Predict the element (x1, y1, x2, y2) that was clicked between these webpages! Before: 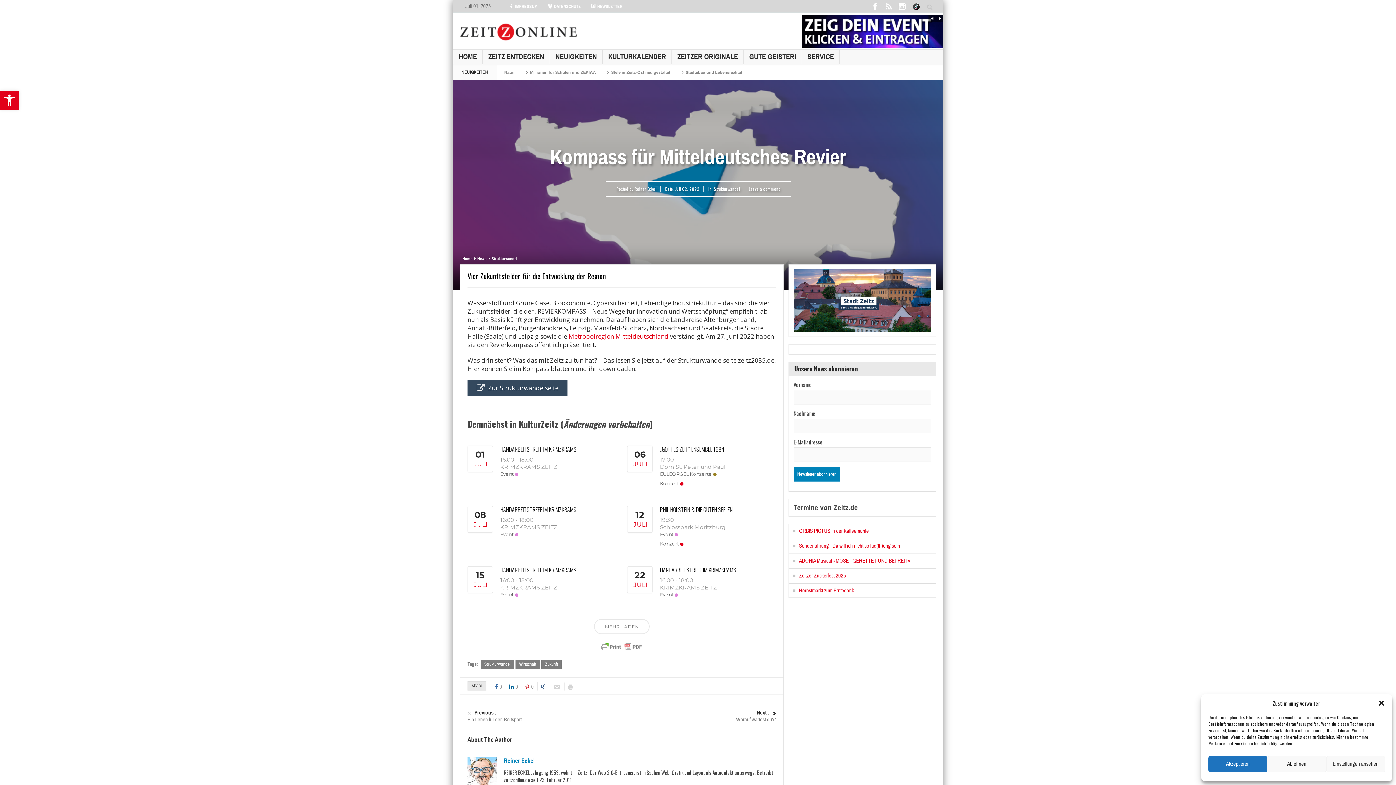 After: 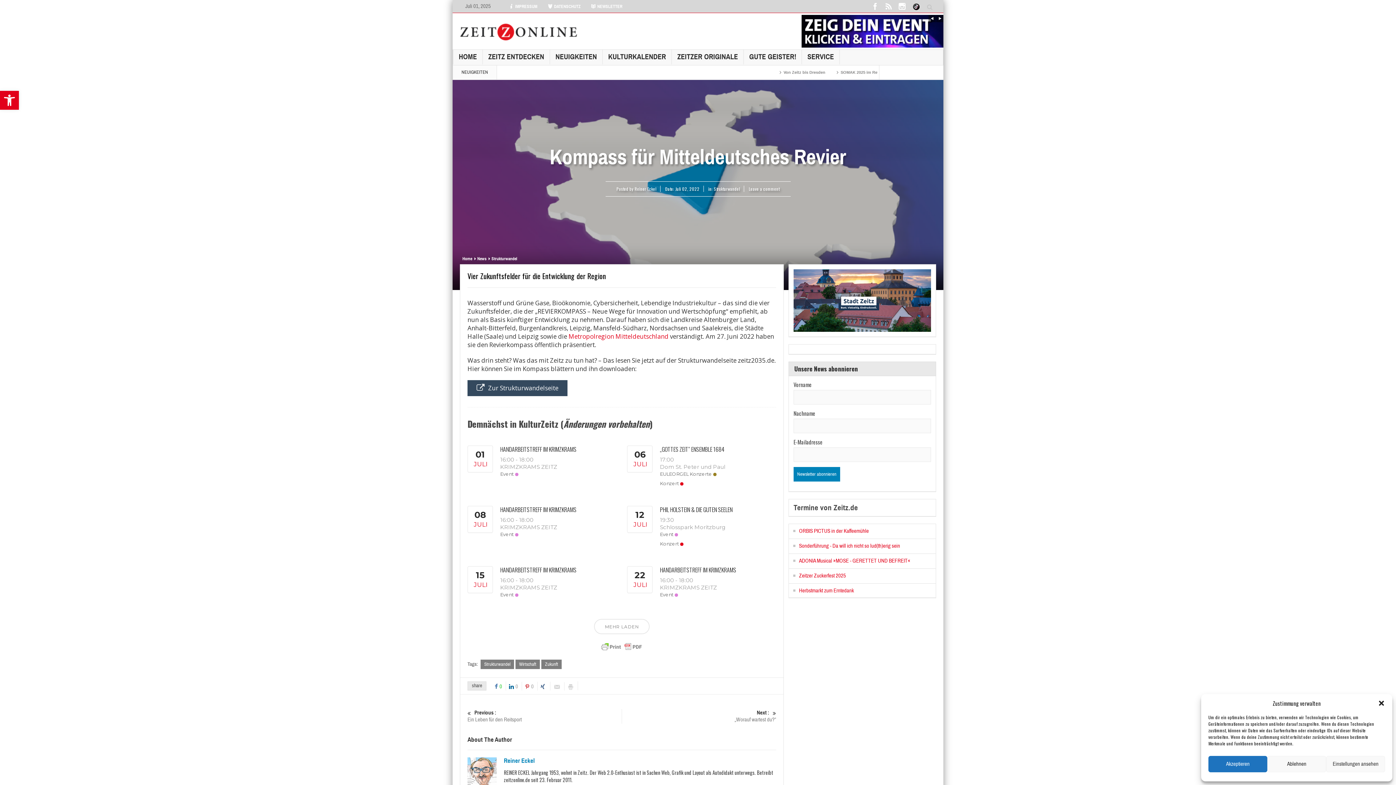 Action: bbox: (493, 682, 506, 691) label: 0